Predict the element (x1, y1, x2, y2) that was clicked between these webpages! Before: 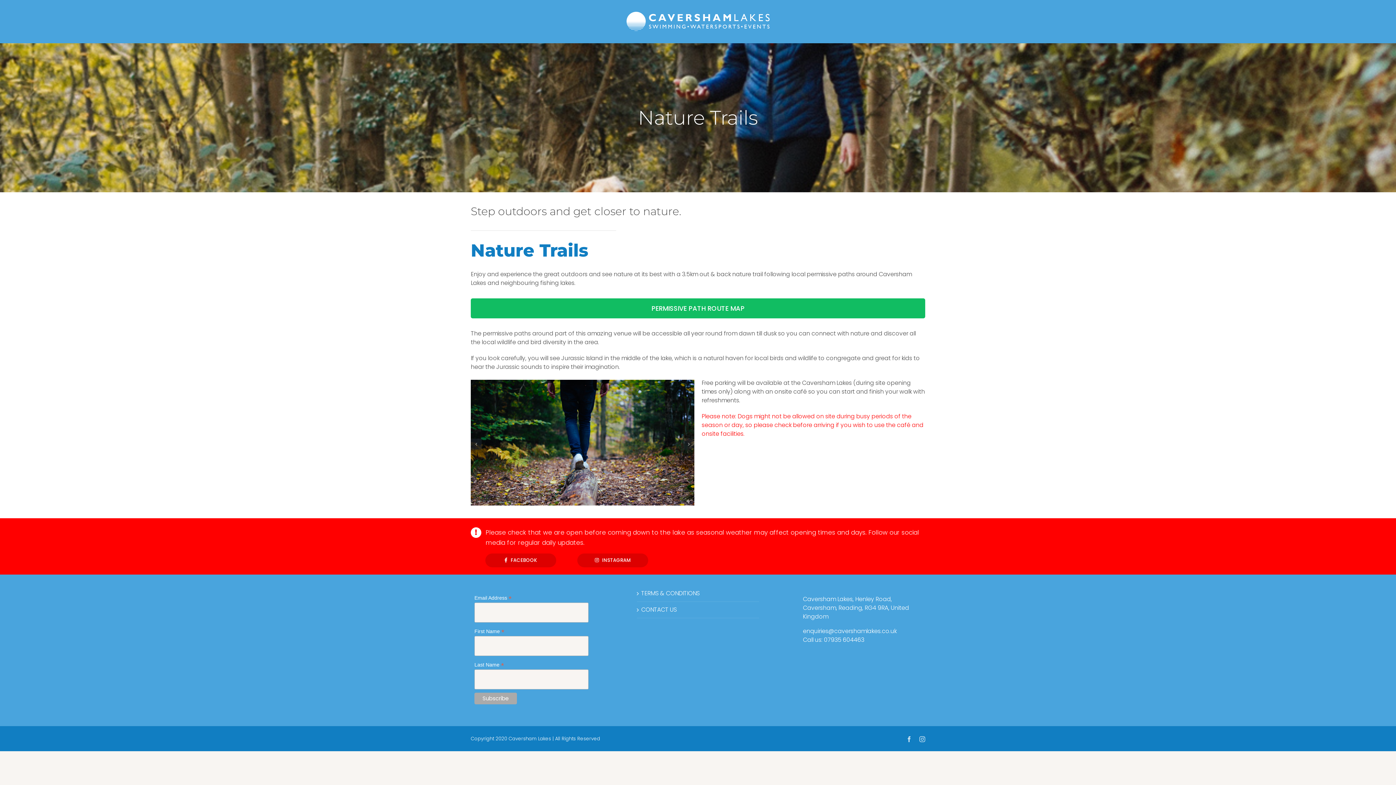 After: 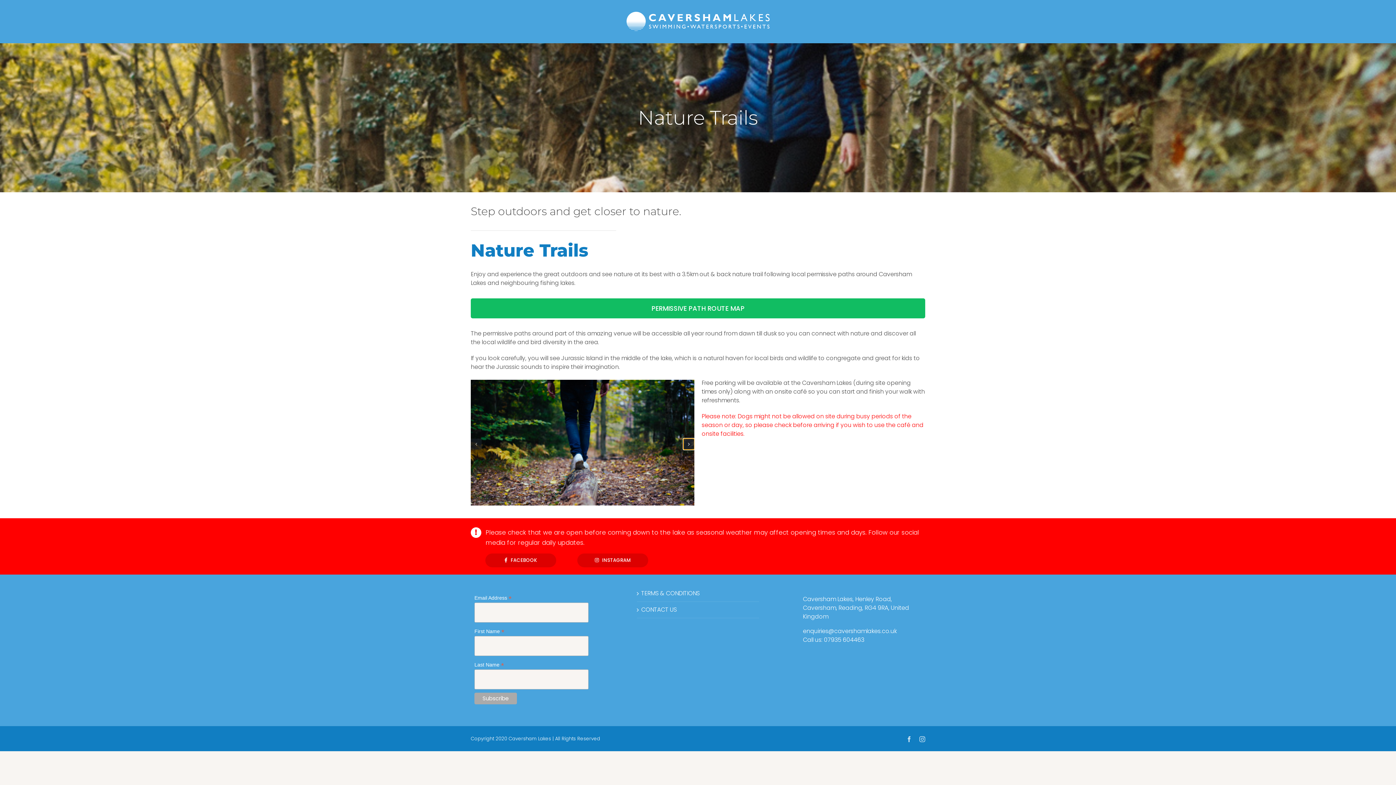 Action: label: Next slide bbox: (683, 438, 694, 449)